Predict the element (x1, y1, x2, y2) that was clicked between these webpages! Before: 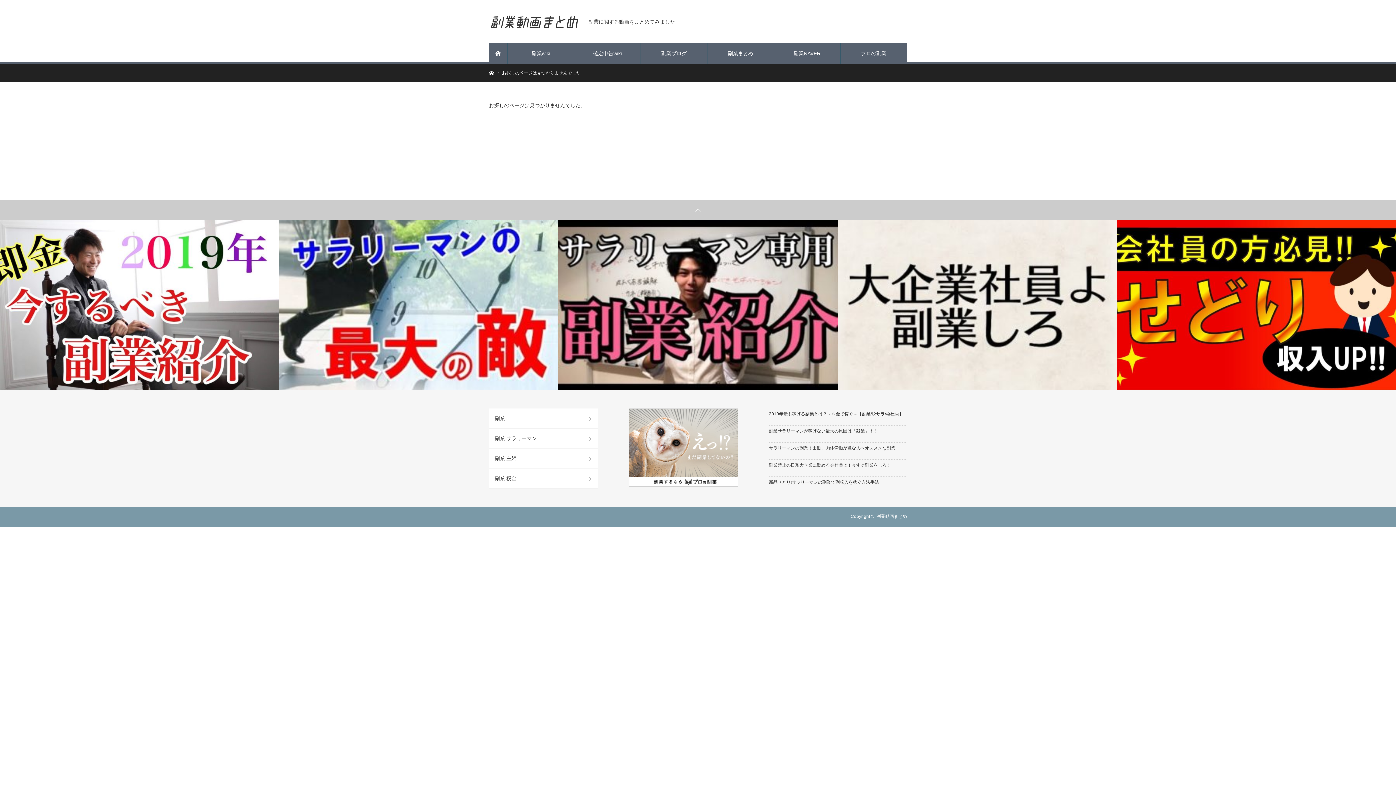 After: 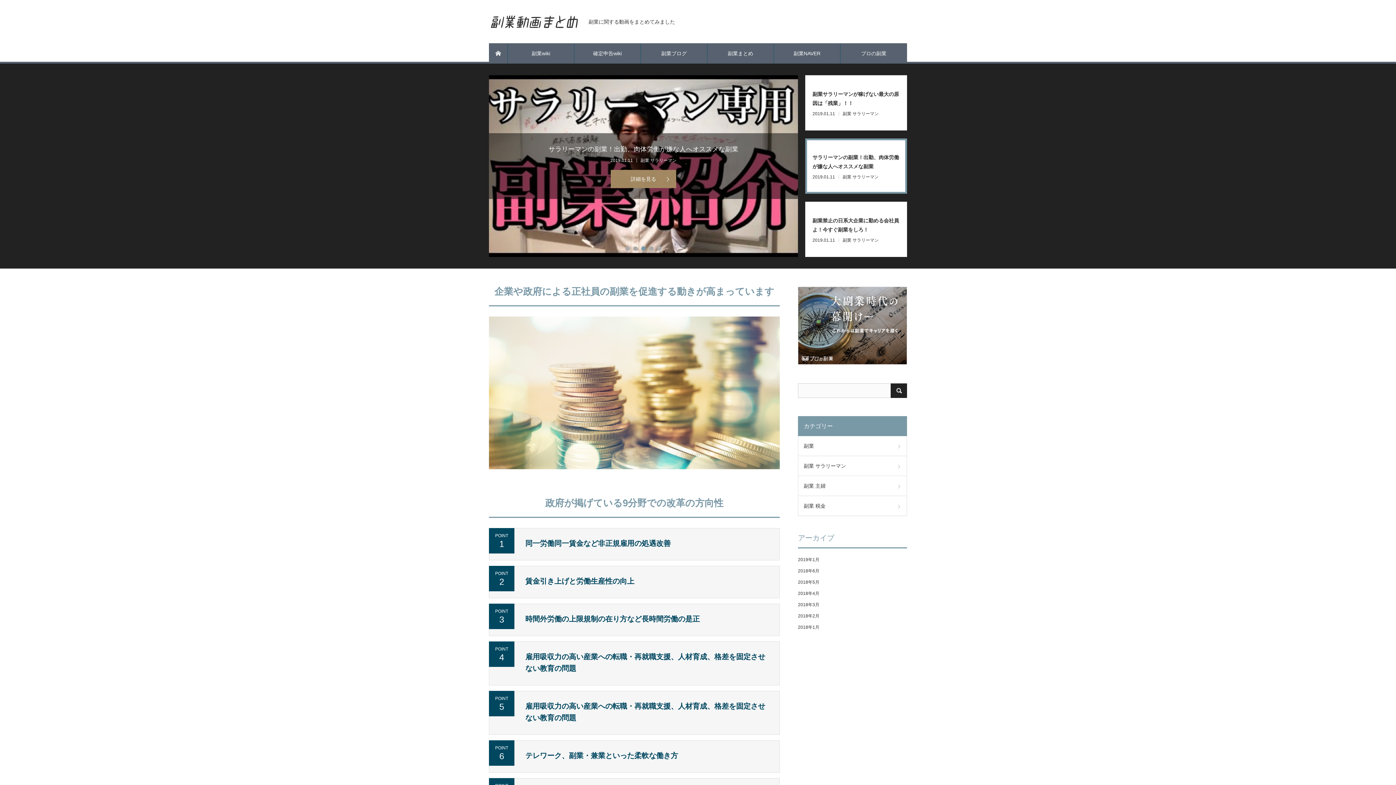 Action: bbox: (489, 13, 580, 30)